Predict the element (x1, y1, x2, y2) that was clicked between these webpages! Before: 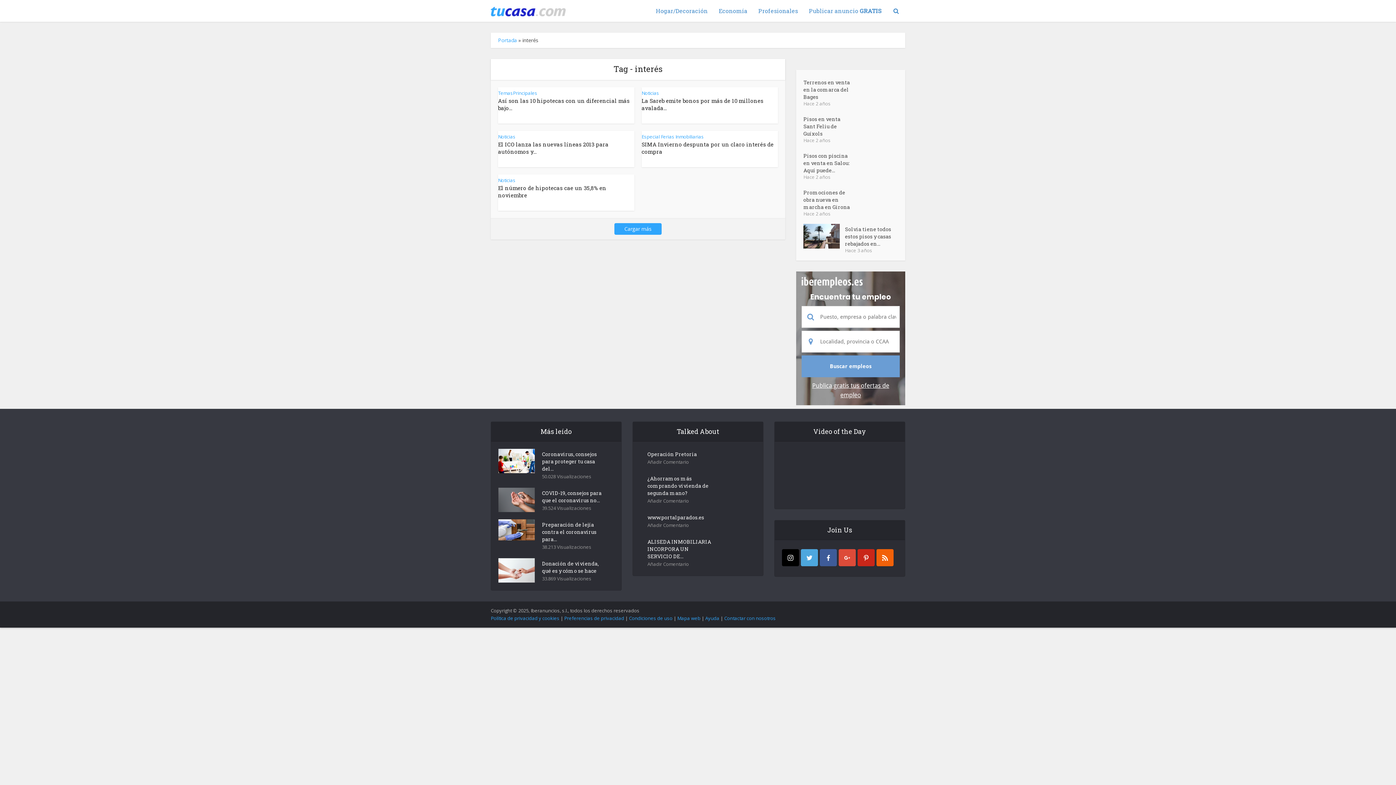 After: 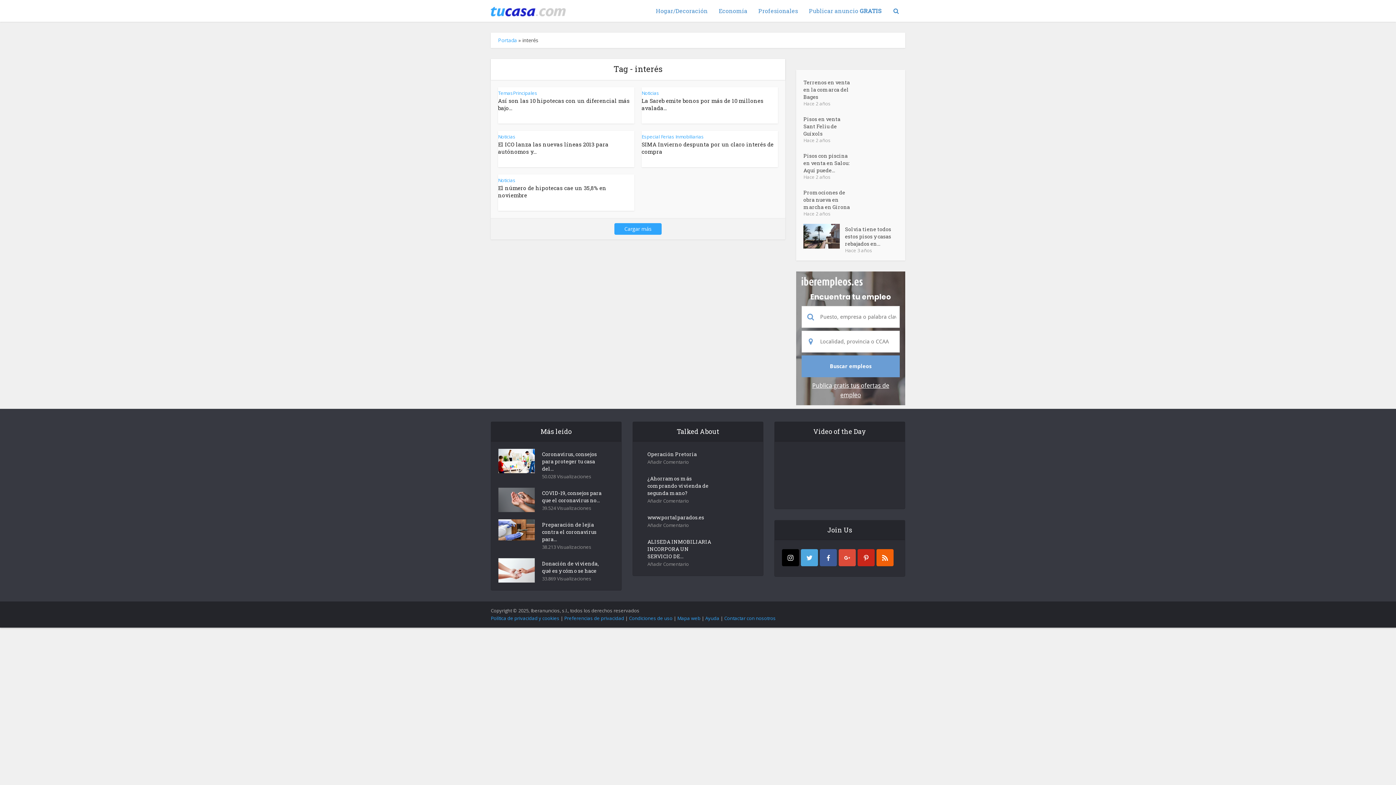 Action: bbox: (564, 615, 624, 621) label: Preferencias de privacidad